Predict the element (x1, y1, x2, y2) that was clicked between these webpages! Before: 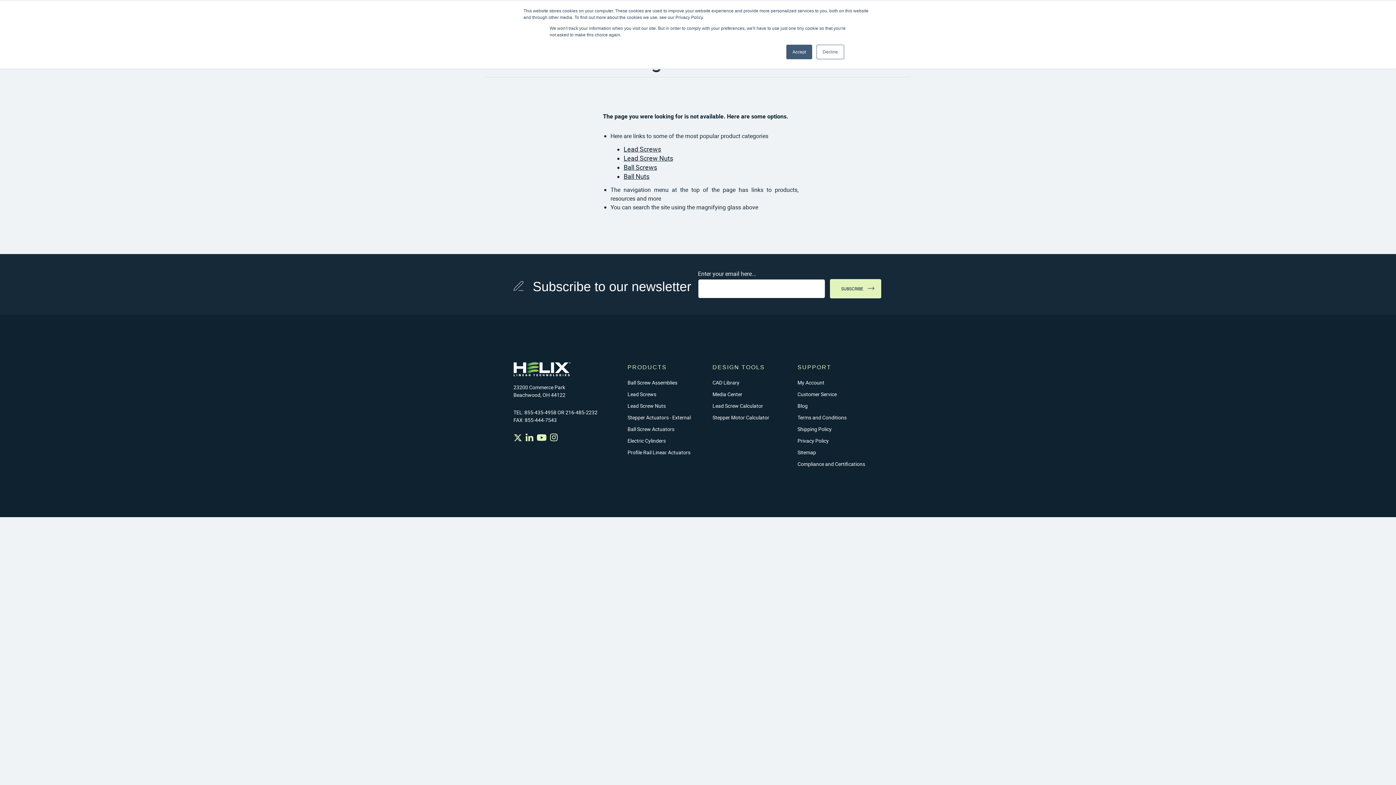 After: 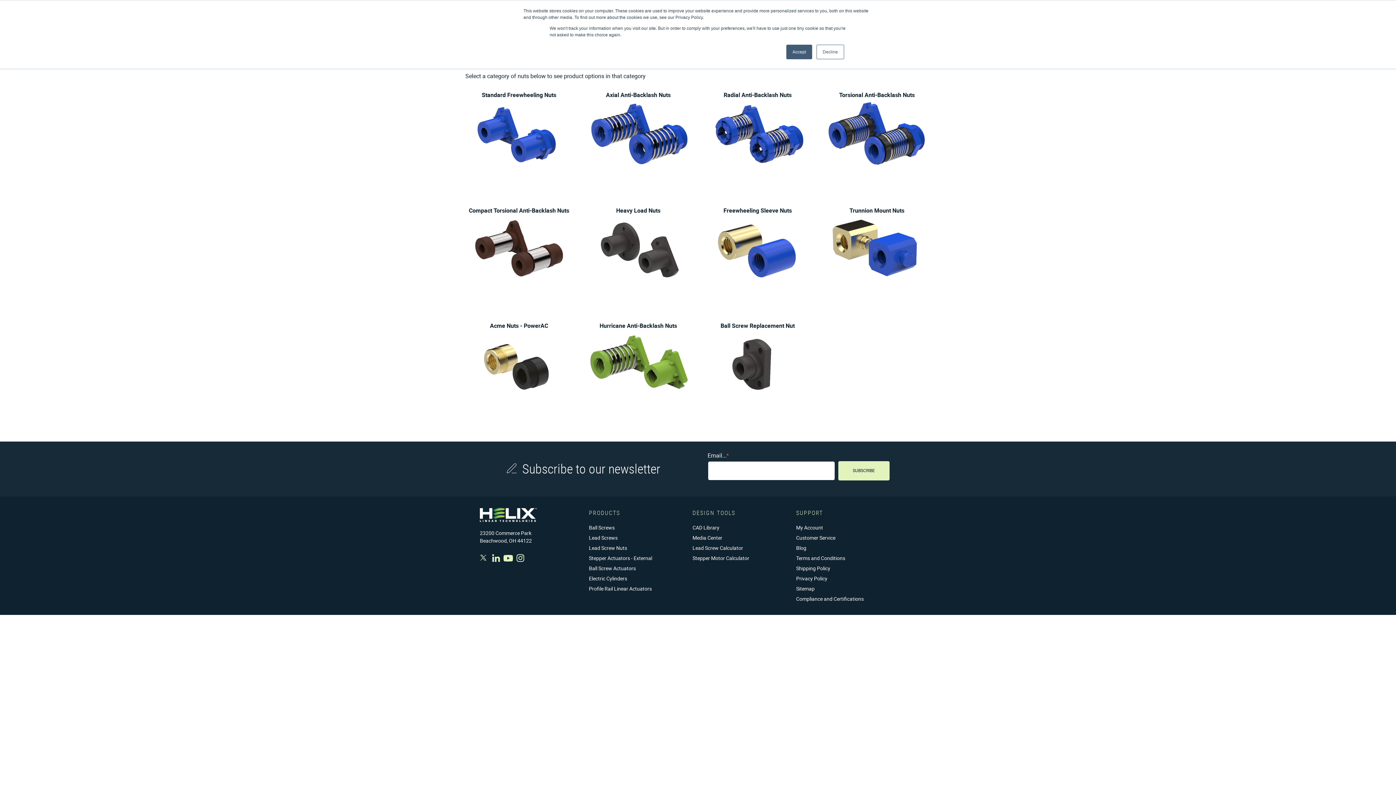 Action: label: Lead Screw Nuts bbox: (623, 153, 673, 162)